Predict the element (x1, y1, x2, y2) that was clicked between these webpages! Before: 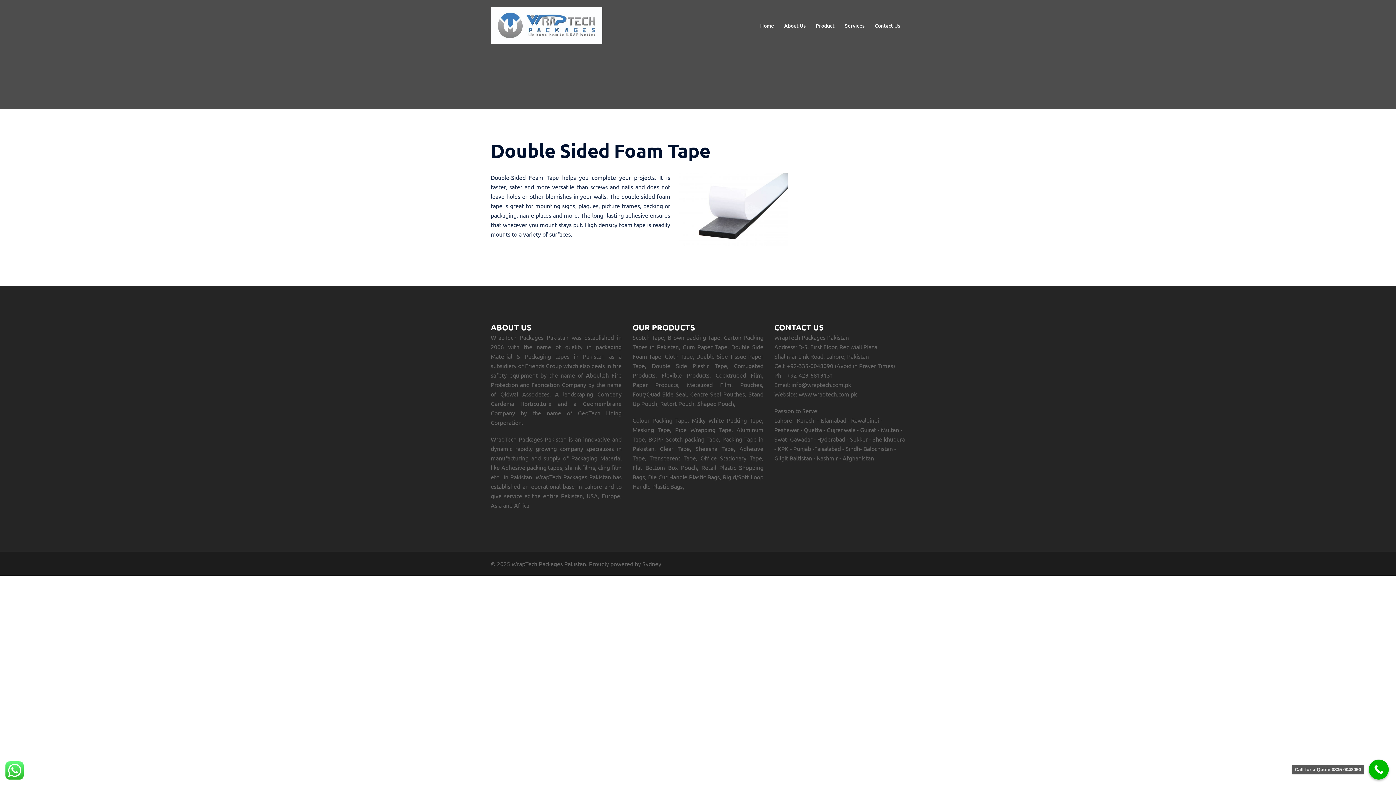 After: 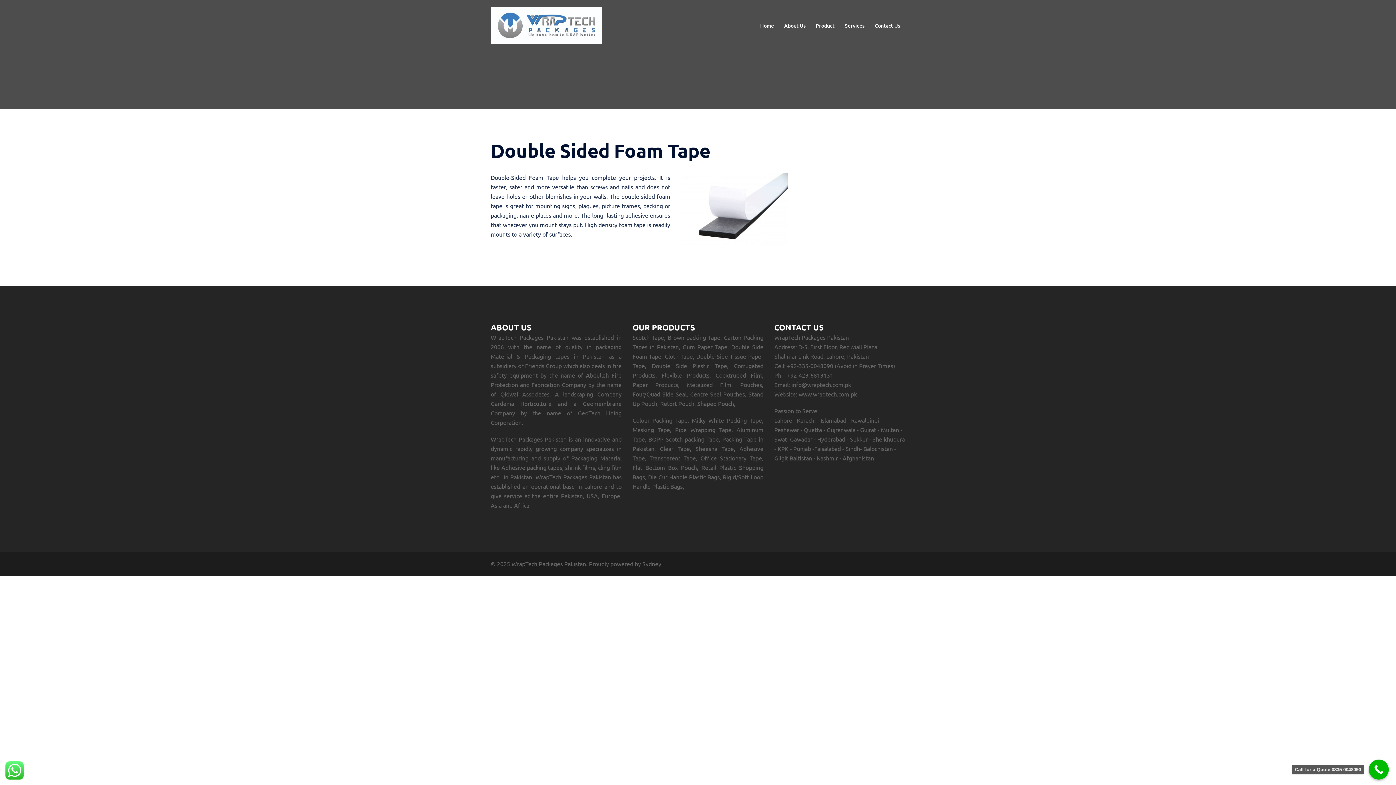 Action: bbox: (1369, 760, 1389, 780) label: Call for a Quote 0335-0048090